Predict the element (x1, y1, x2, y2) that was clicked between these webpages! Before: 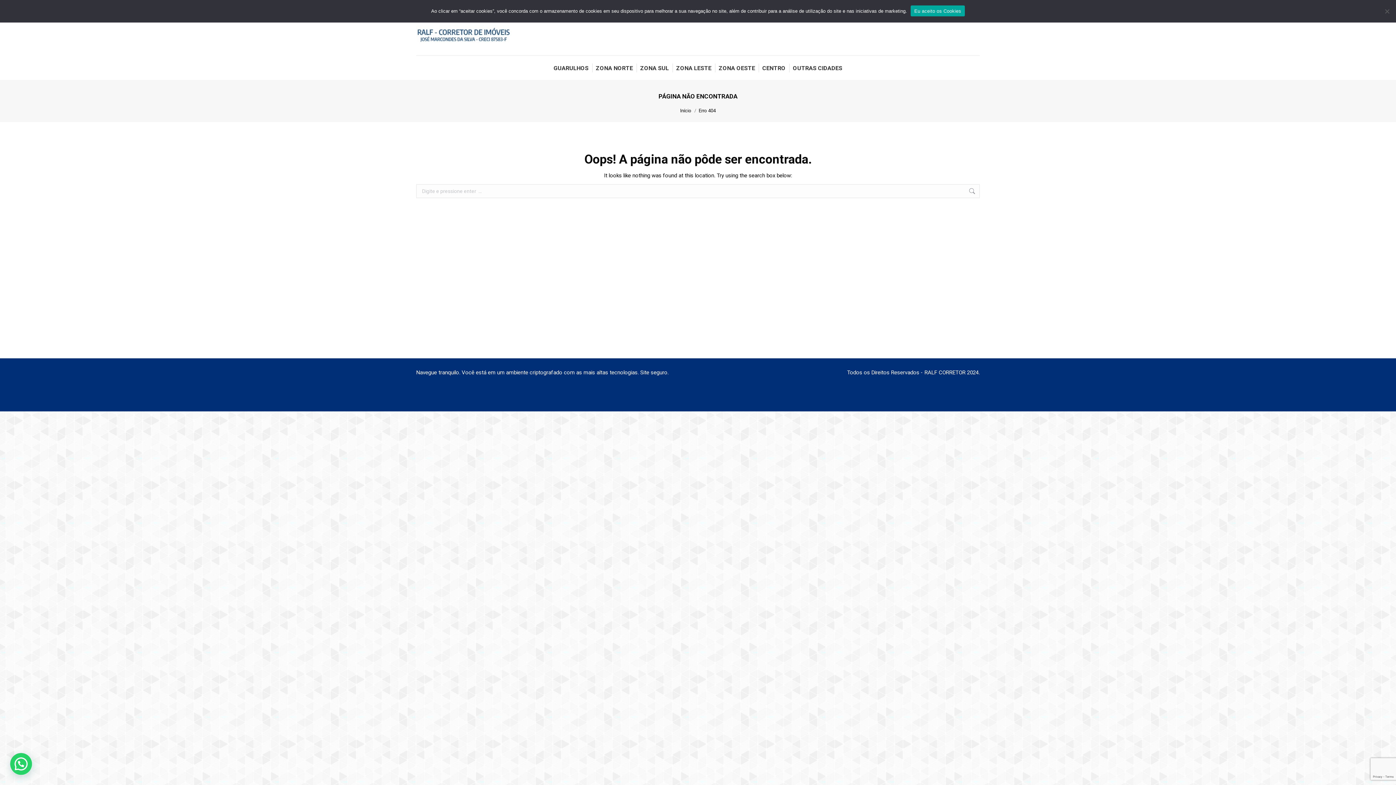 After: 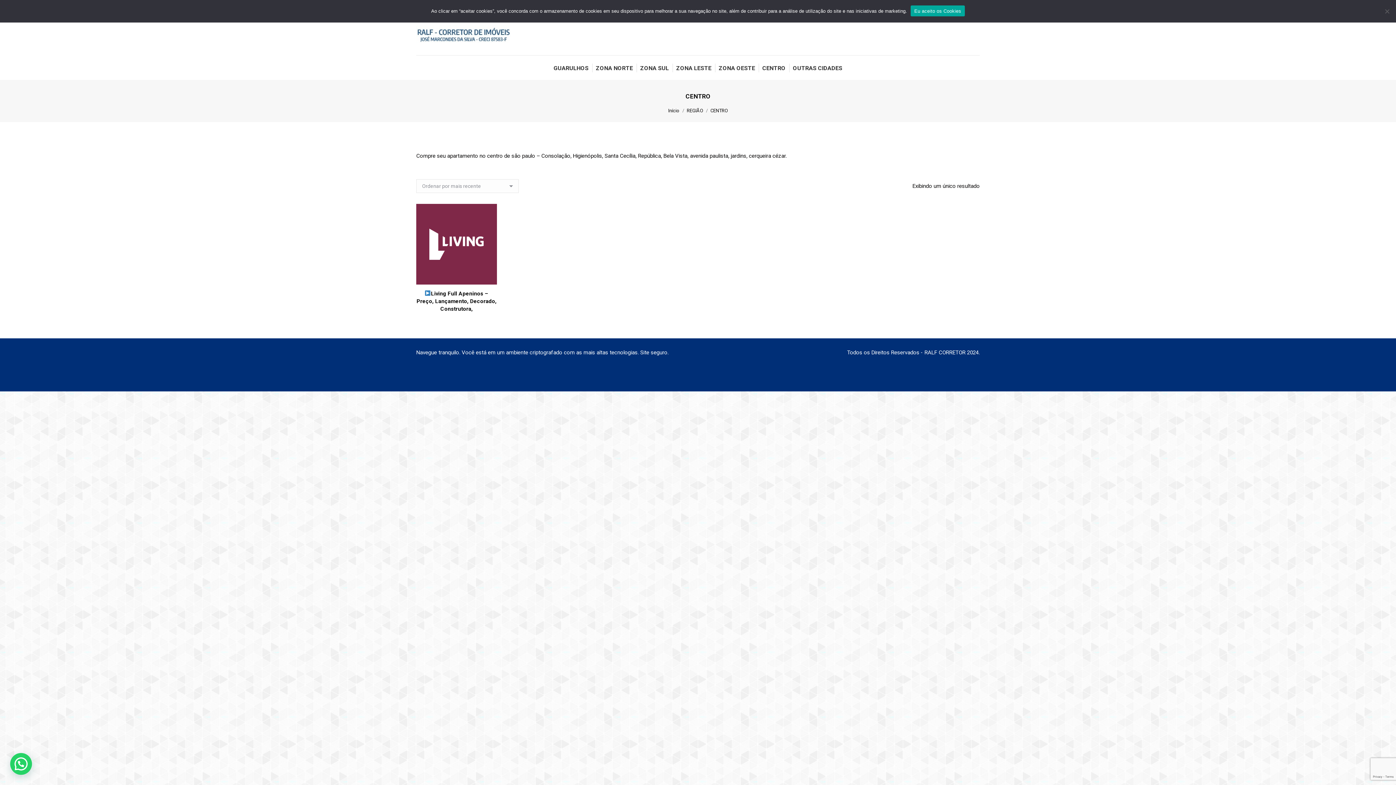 Action: bbox: (761, 61, 787, 73) label: CENTRO